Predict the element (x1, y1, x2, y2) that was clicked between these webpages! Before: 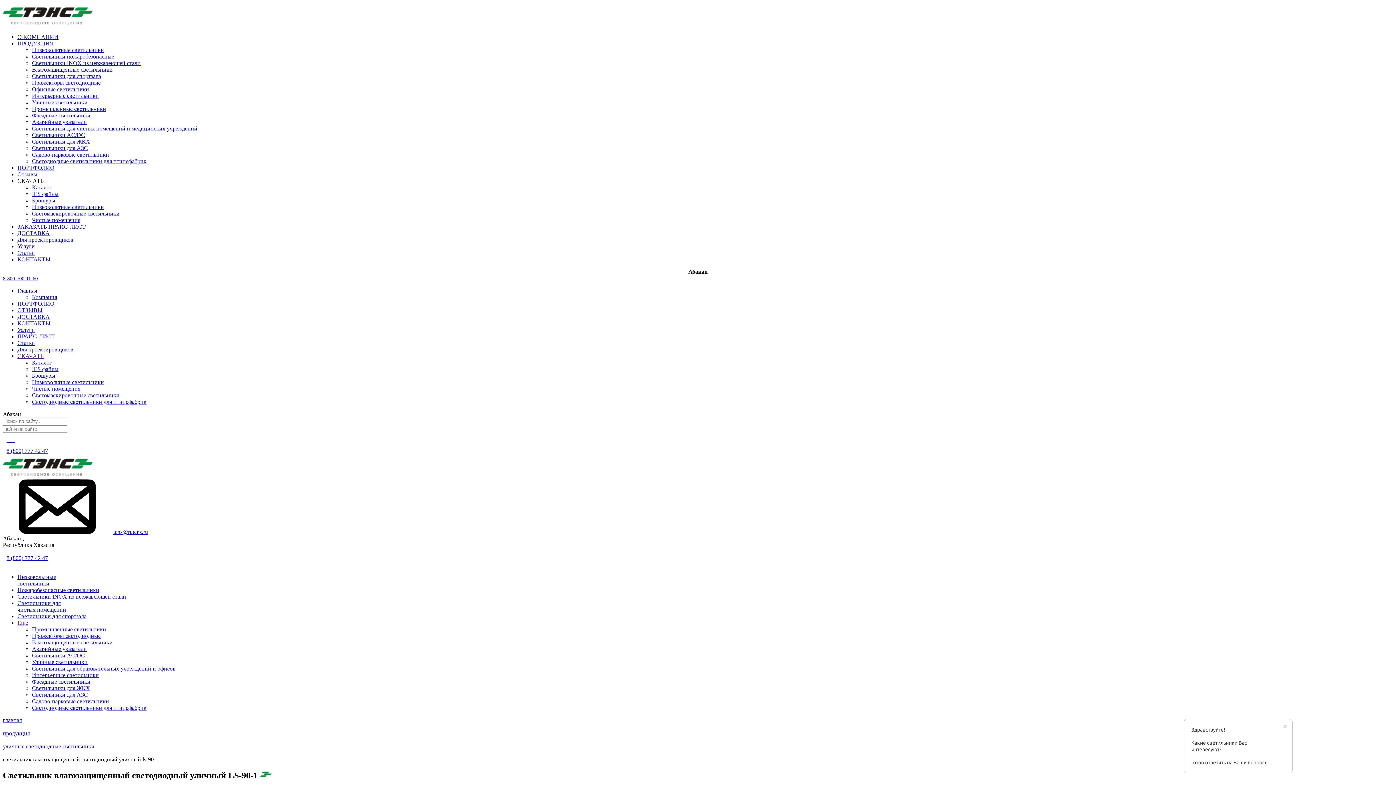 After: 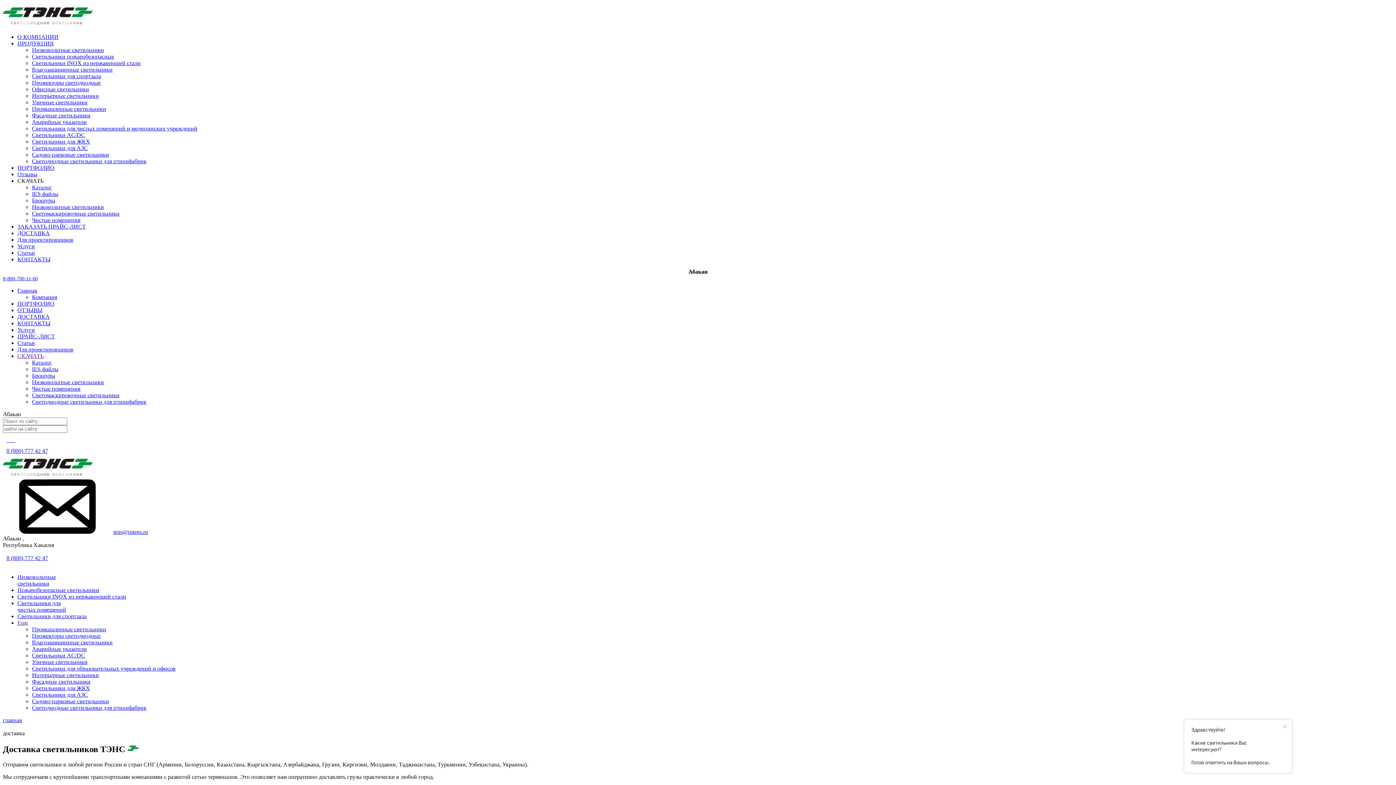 Action: bbox: (17, 313, 49, 320) label: ДОСТАВКА